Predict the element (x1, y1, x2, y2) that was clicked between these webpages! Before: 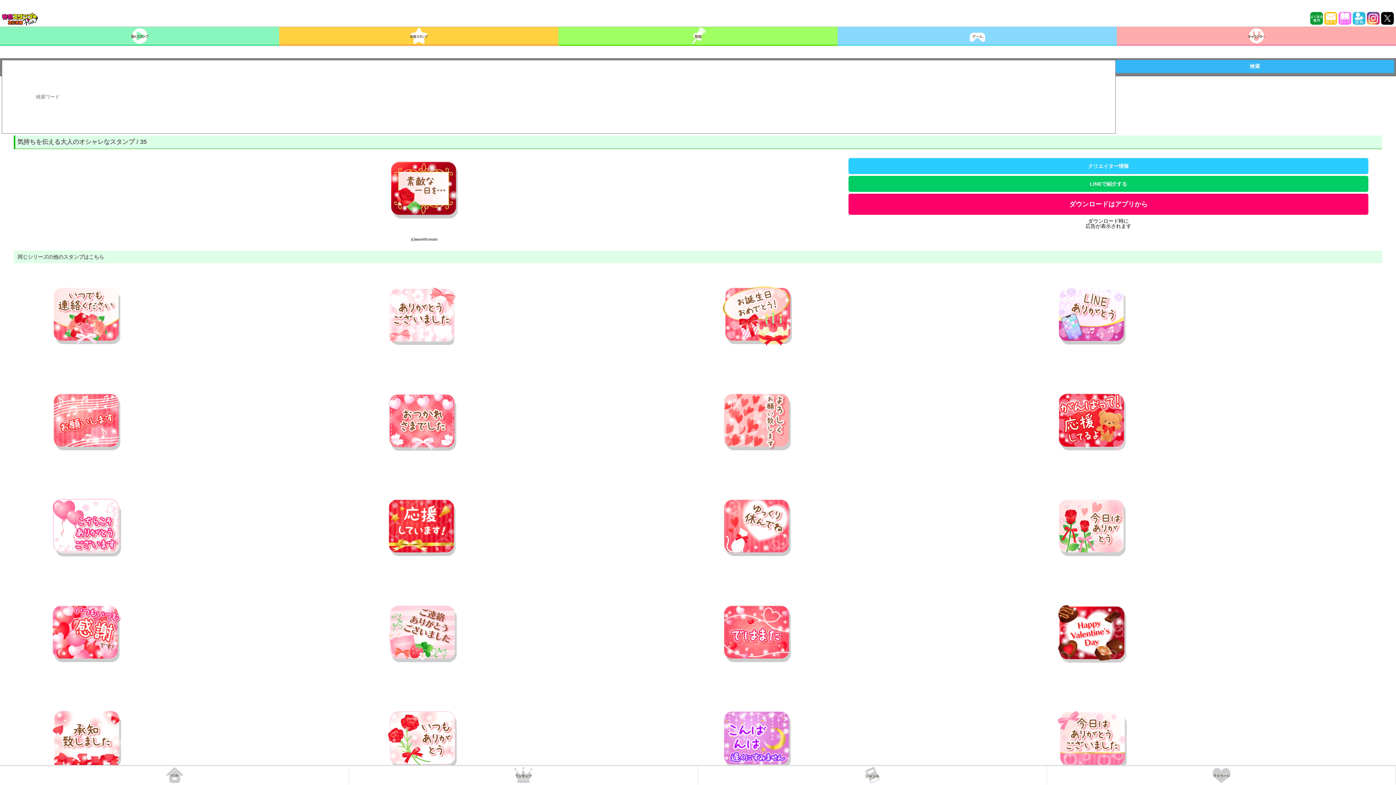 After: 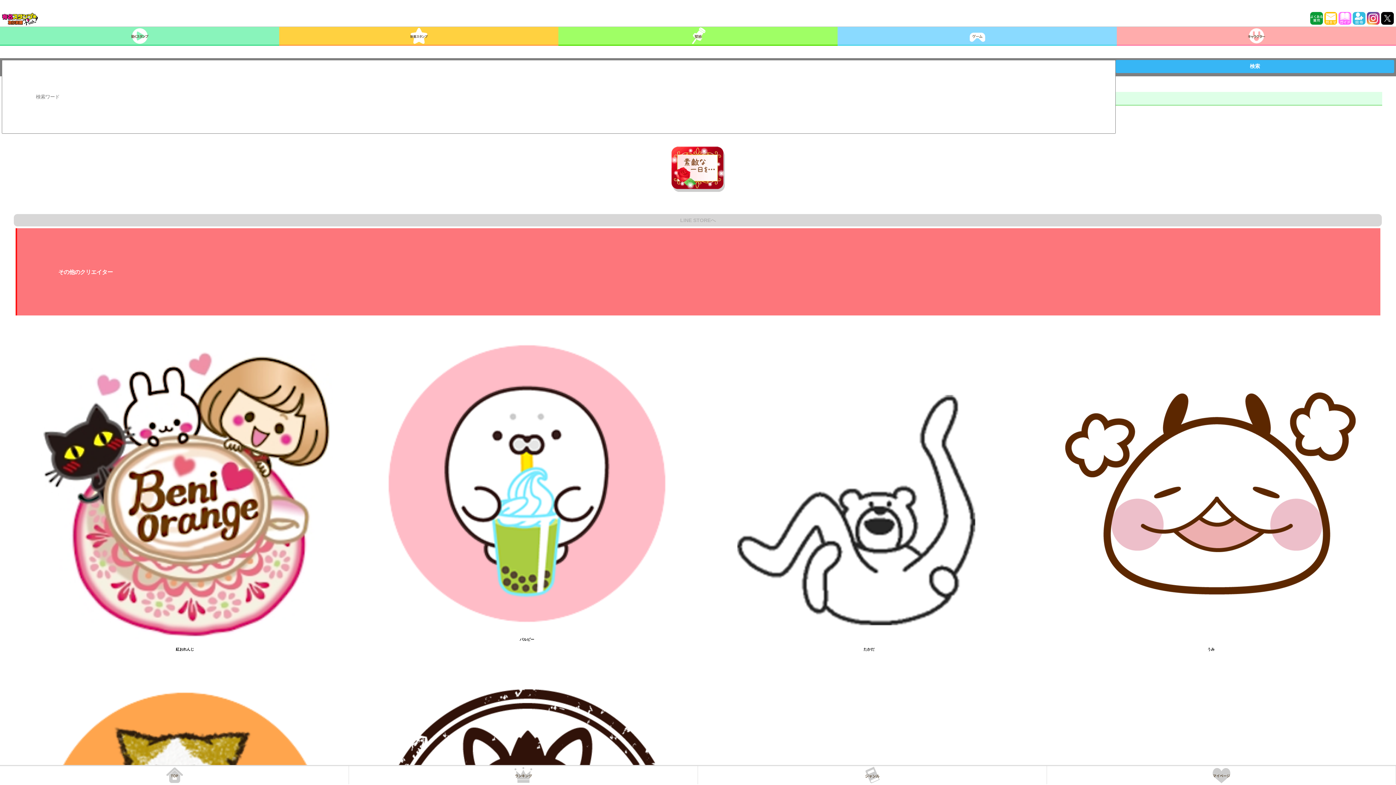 Action: label: クリエイター情報 bbox: (1088, 163, 1129, 169)